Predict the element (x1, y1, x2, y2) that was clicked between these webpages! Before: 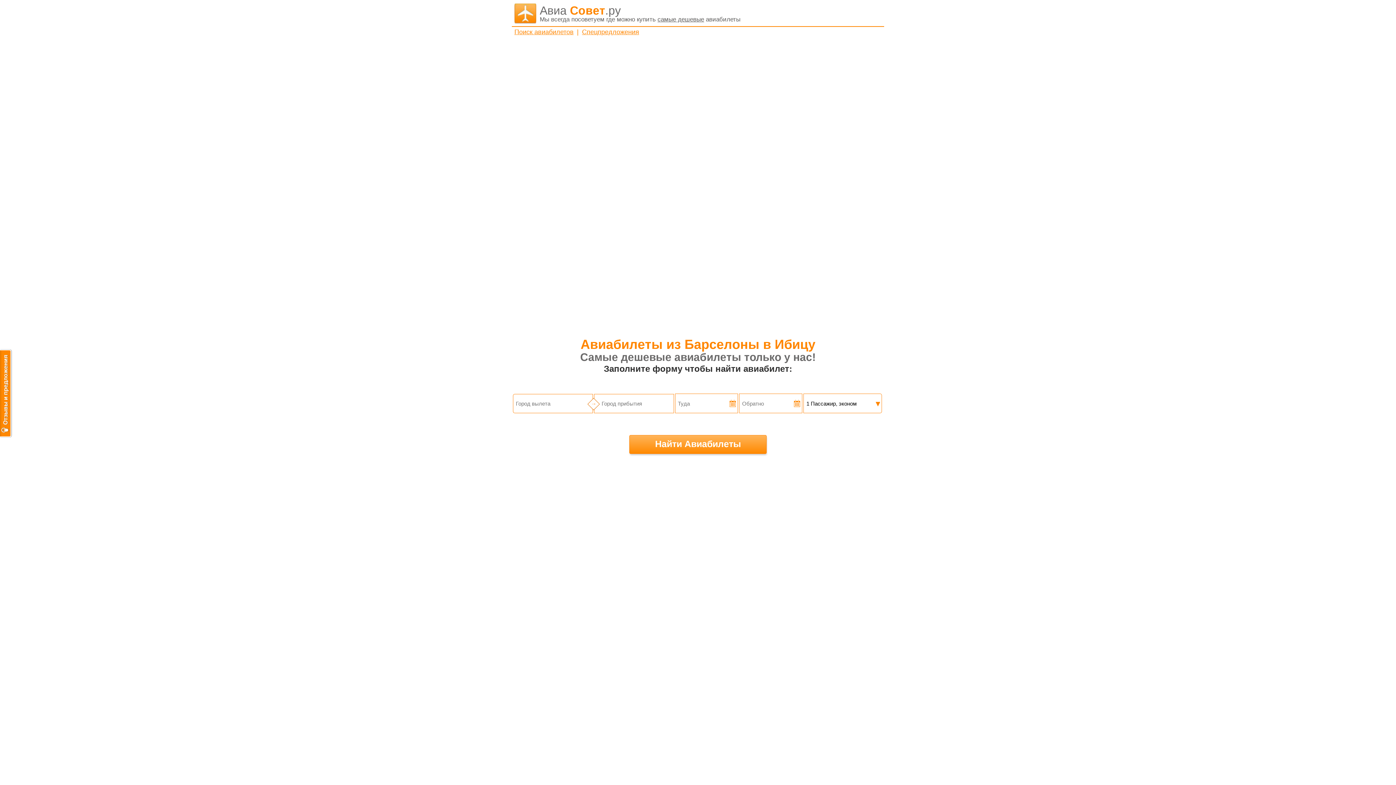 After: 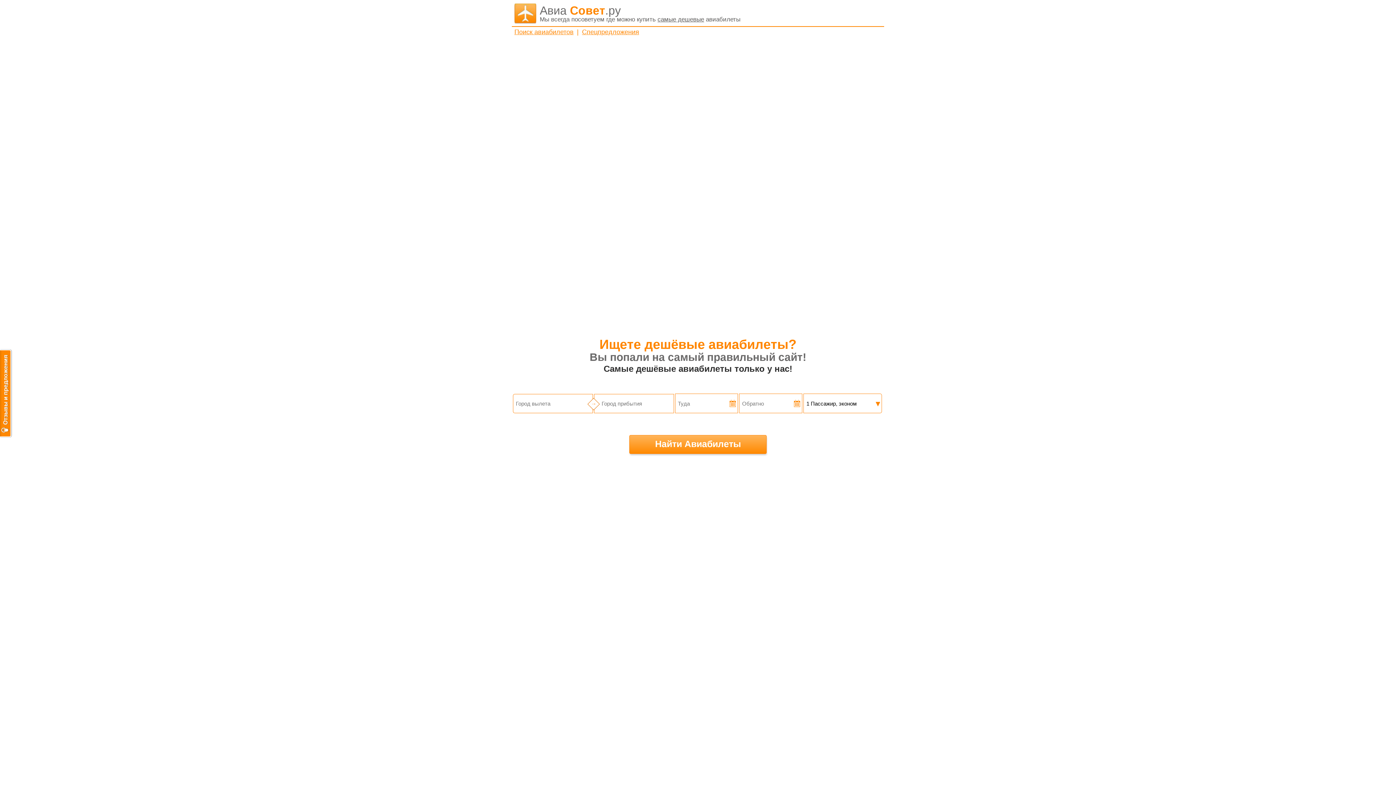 Action: bbox: (514, 3, 884, 23) label: Авиа Совет.ру
Мы всегда посоветуем где можно купить самые дешевые авиабилеты